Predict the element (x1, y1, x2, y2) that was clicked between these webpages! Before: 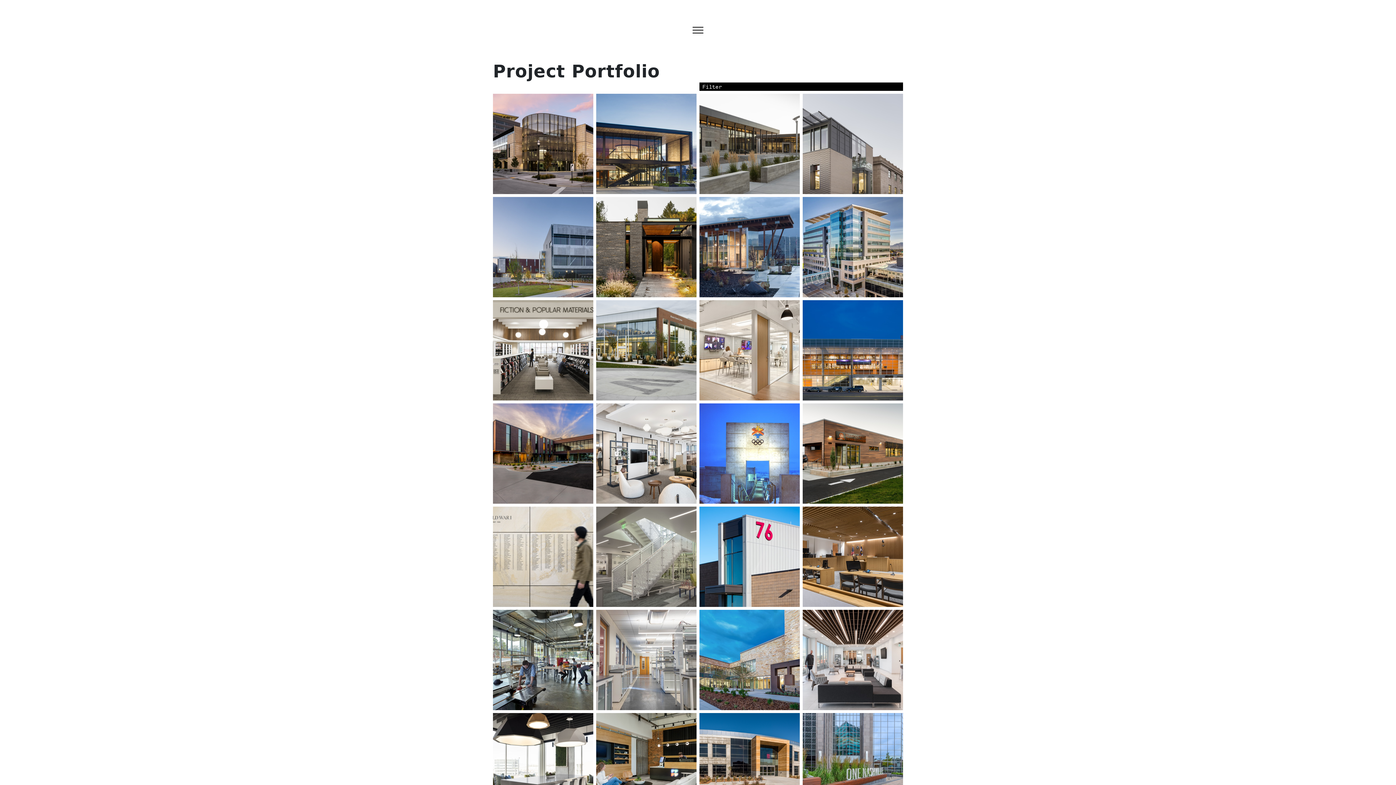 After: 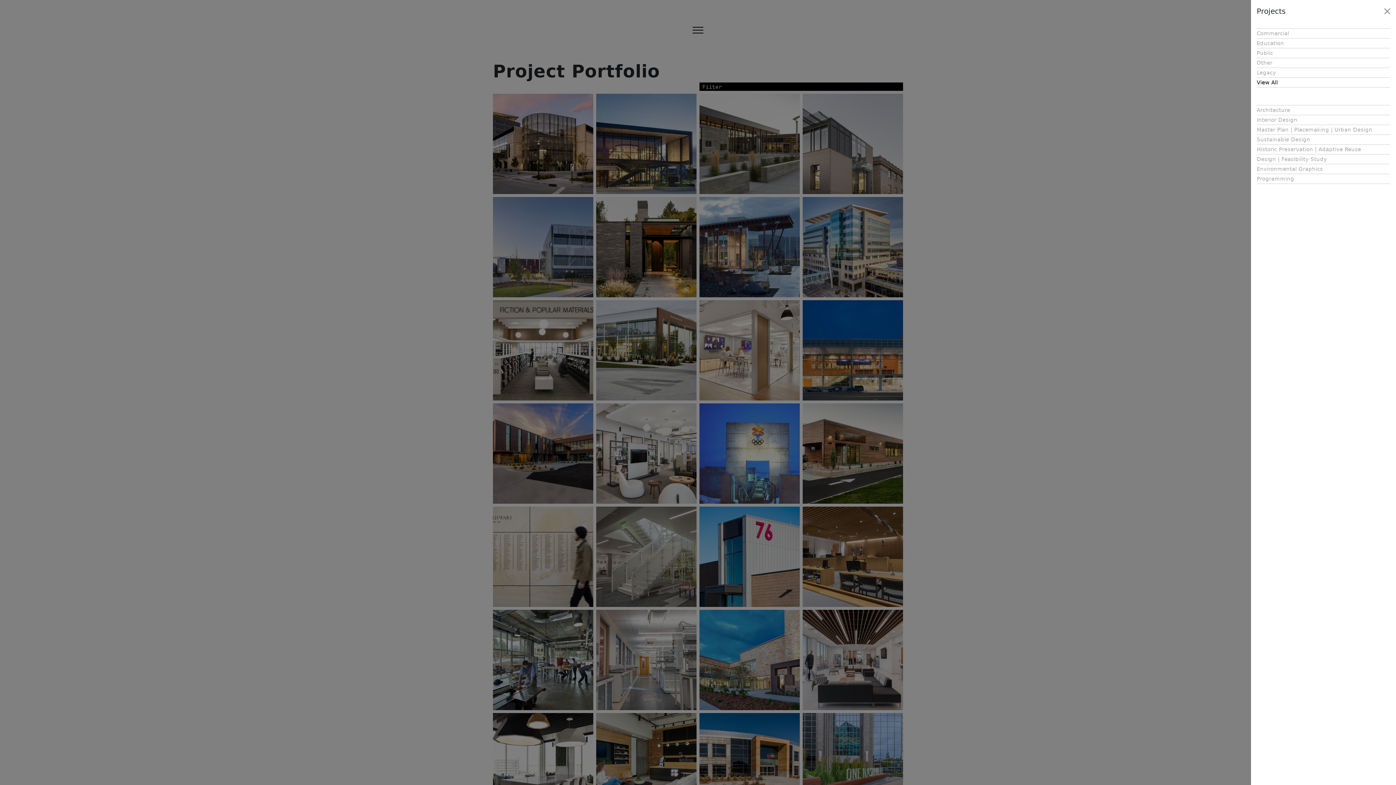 Action: label: Filter bbox: (699, 82, 903, 90)